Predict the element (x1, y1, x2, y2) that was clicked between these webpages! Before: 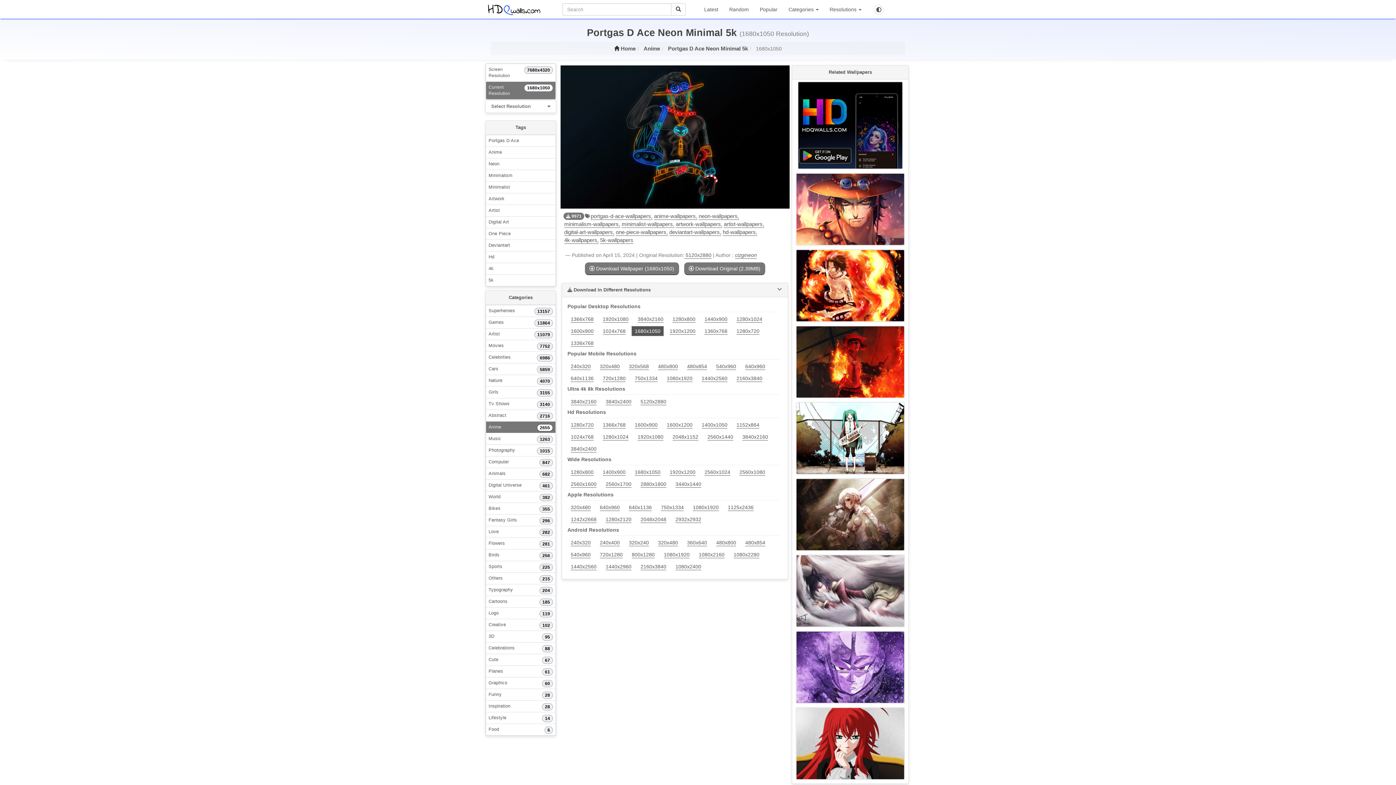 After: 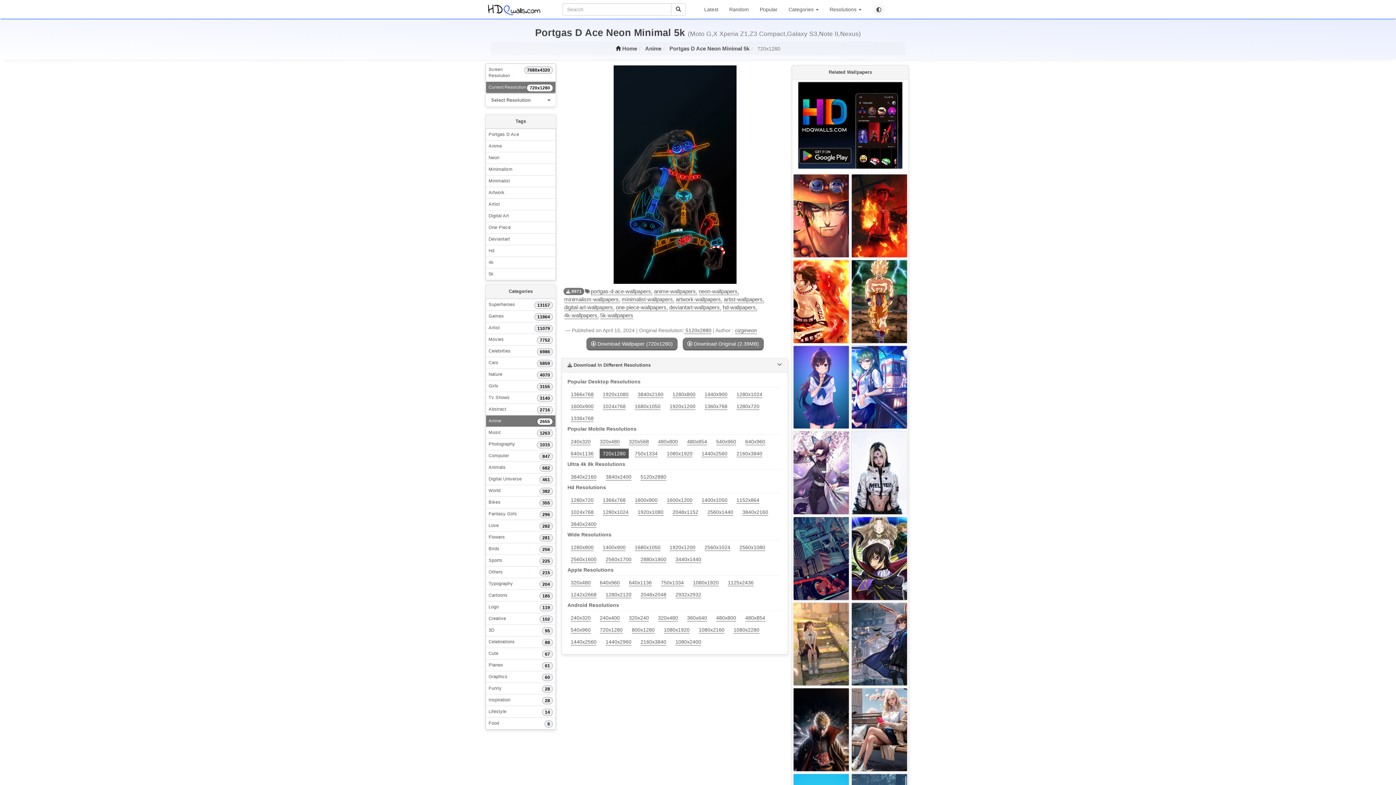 Action: label: 720x1280  bbox: (596, 552, 628, 558)